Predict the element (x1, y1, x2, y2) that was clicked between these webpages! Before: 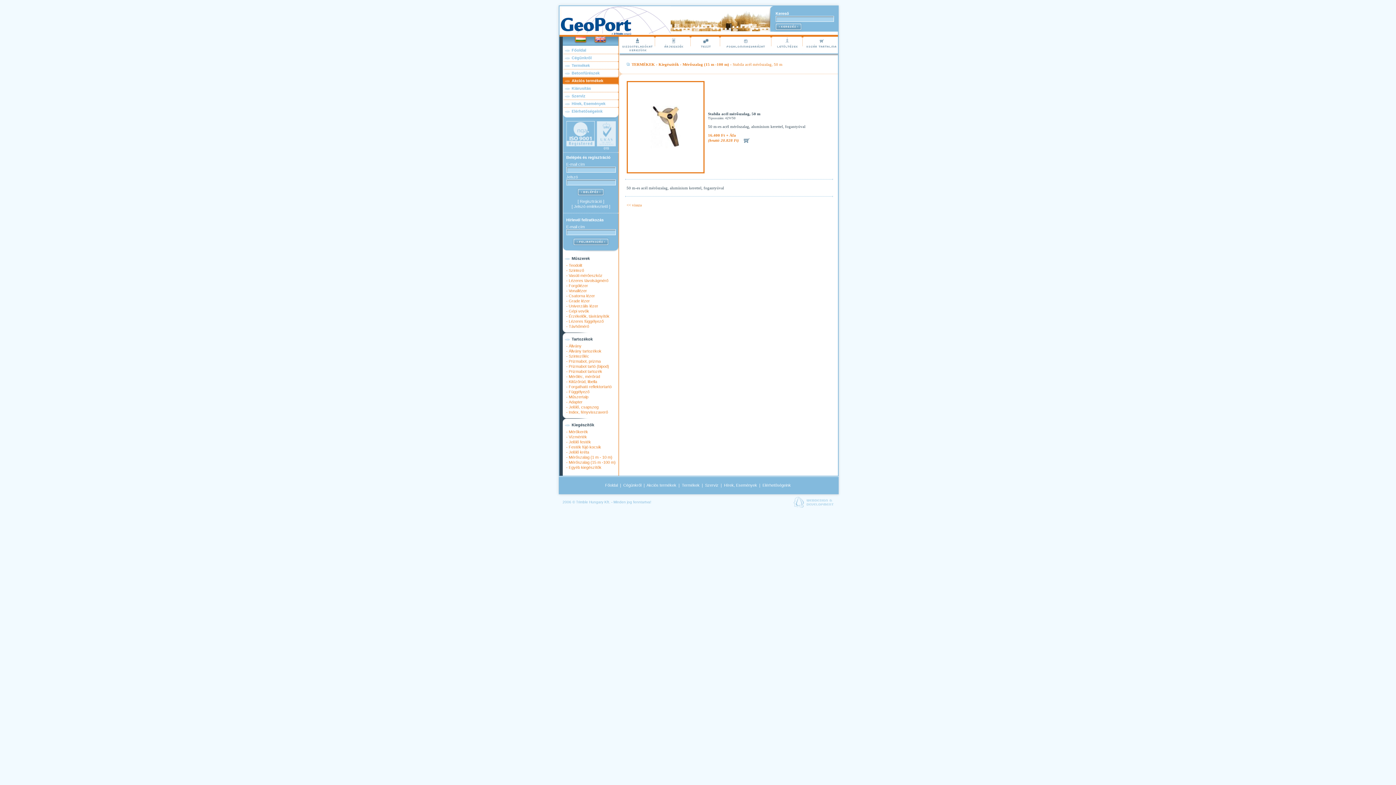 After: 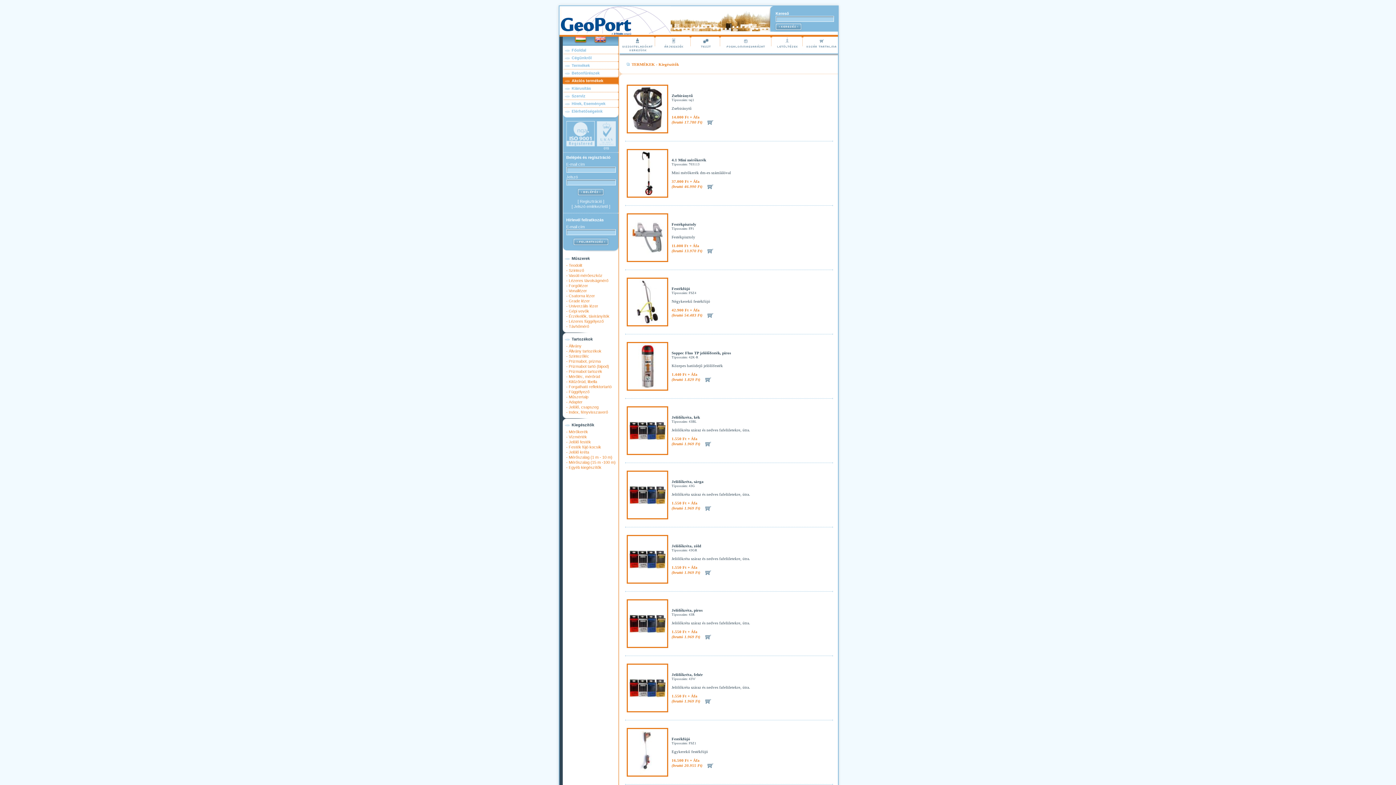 Action: bbox: (571, 422, 594, 427) label: Kiegészítők